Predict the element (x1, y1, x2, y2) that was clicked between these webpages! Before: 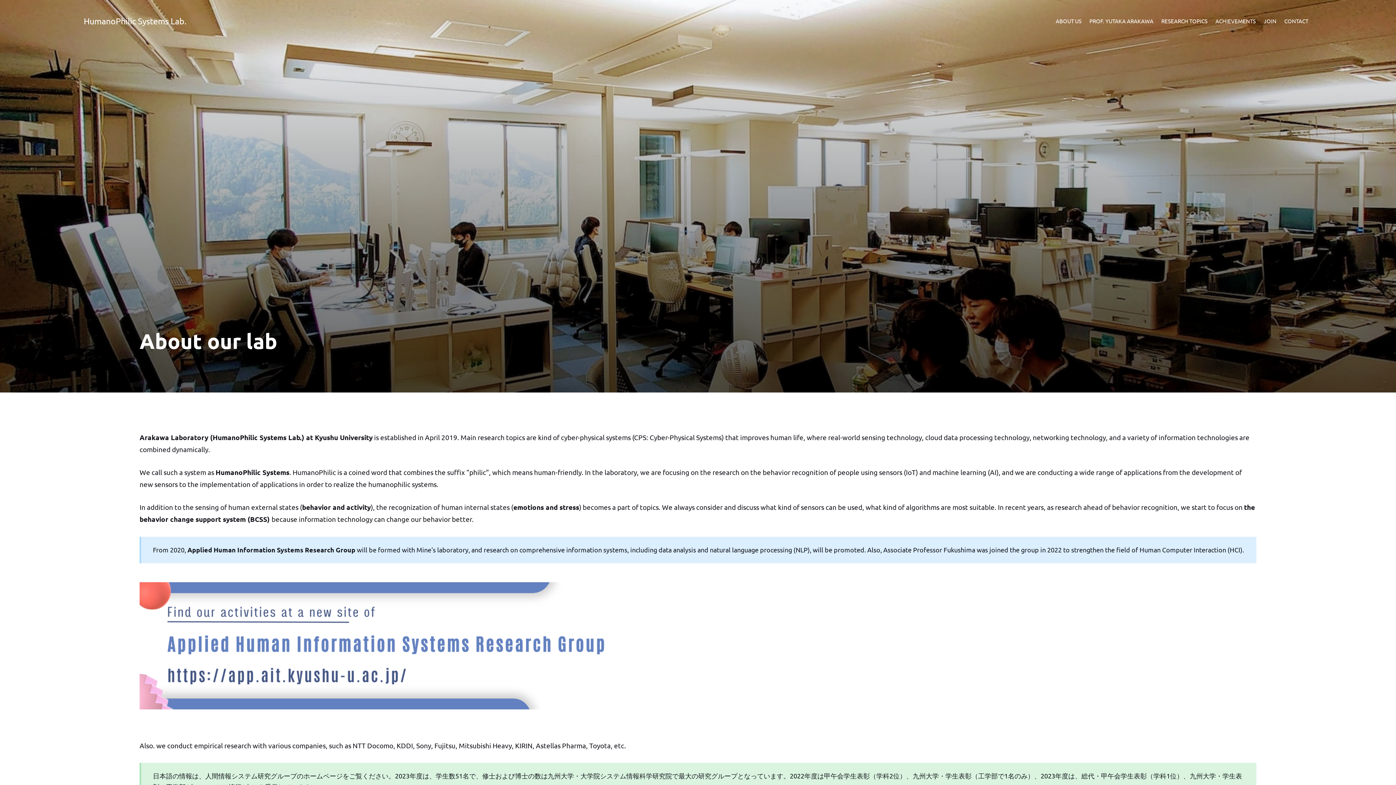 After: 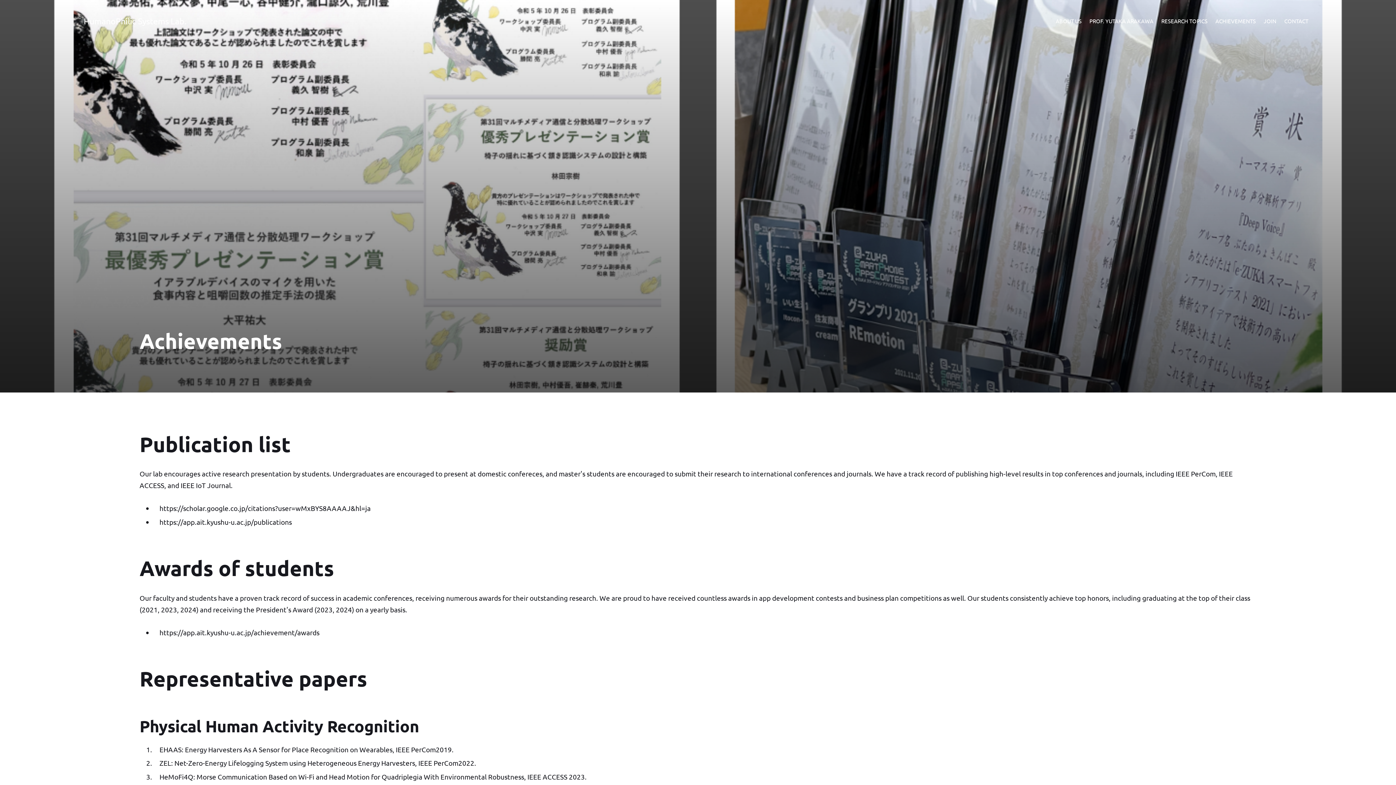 Action: bbox: (1211, 16, 1260, 25) label: ACHIEVEMENTS